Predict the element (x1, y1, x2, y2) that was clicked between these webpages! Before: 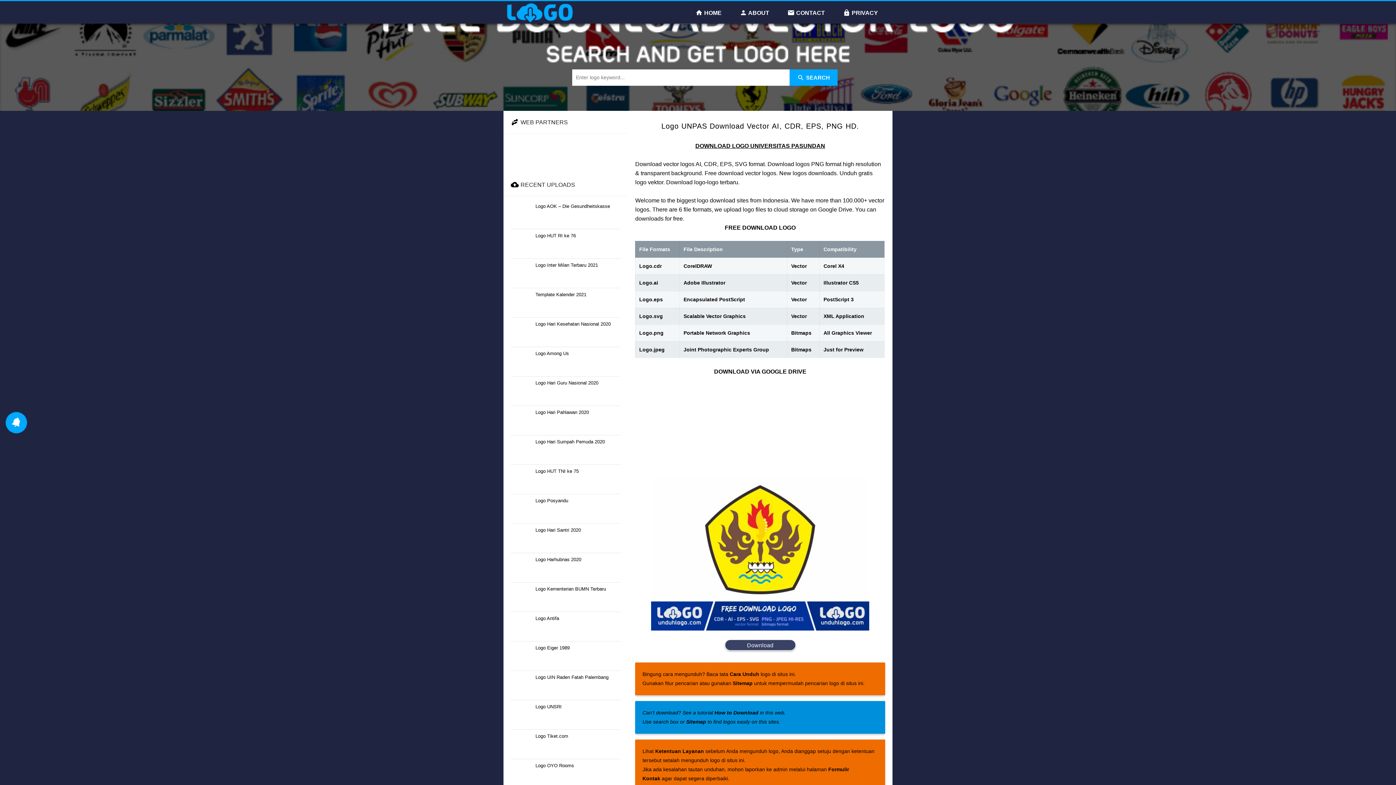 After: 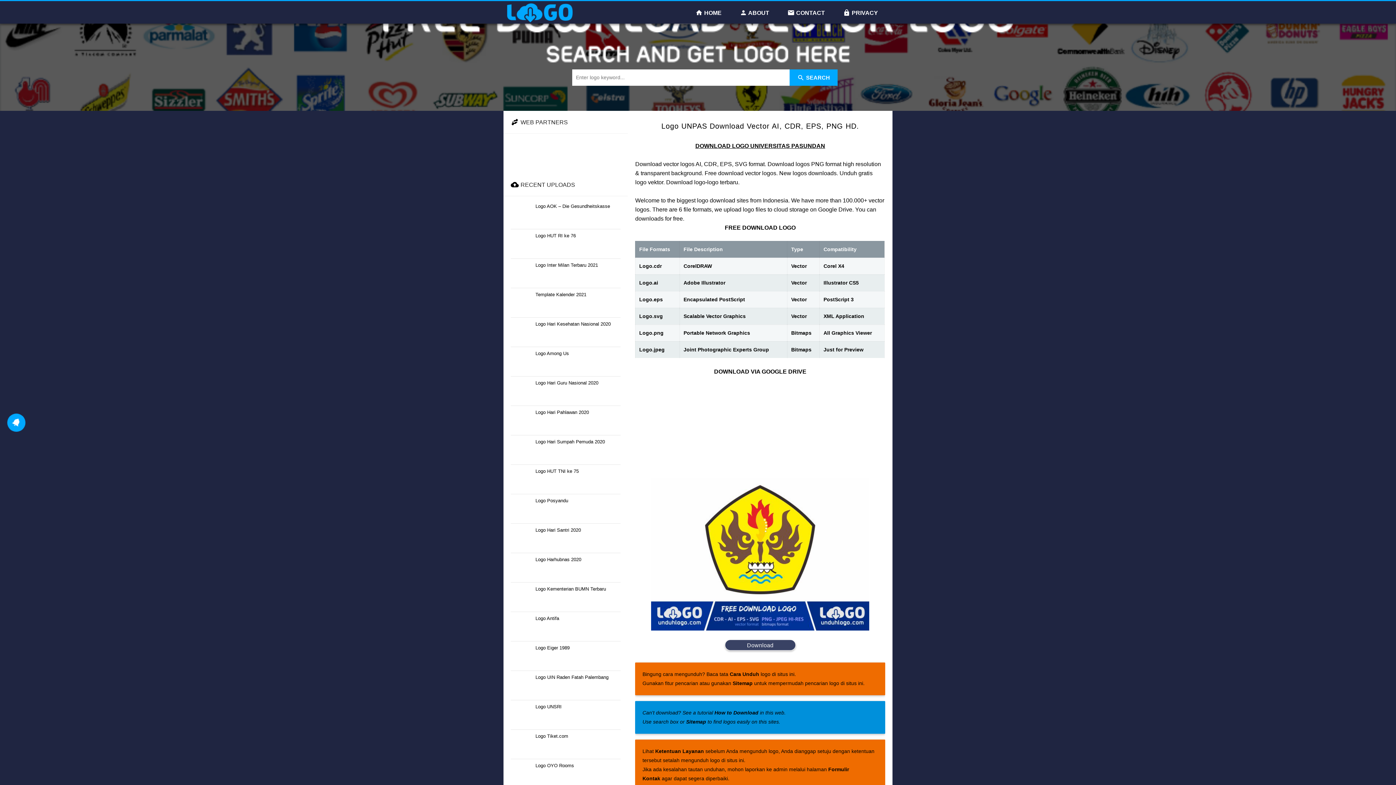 Action: bbox: (686, 719, 706, 725) label: Sitemap